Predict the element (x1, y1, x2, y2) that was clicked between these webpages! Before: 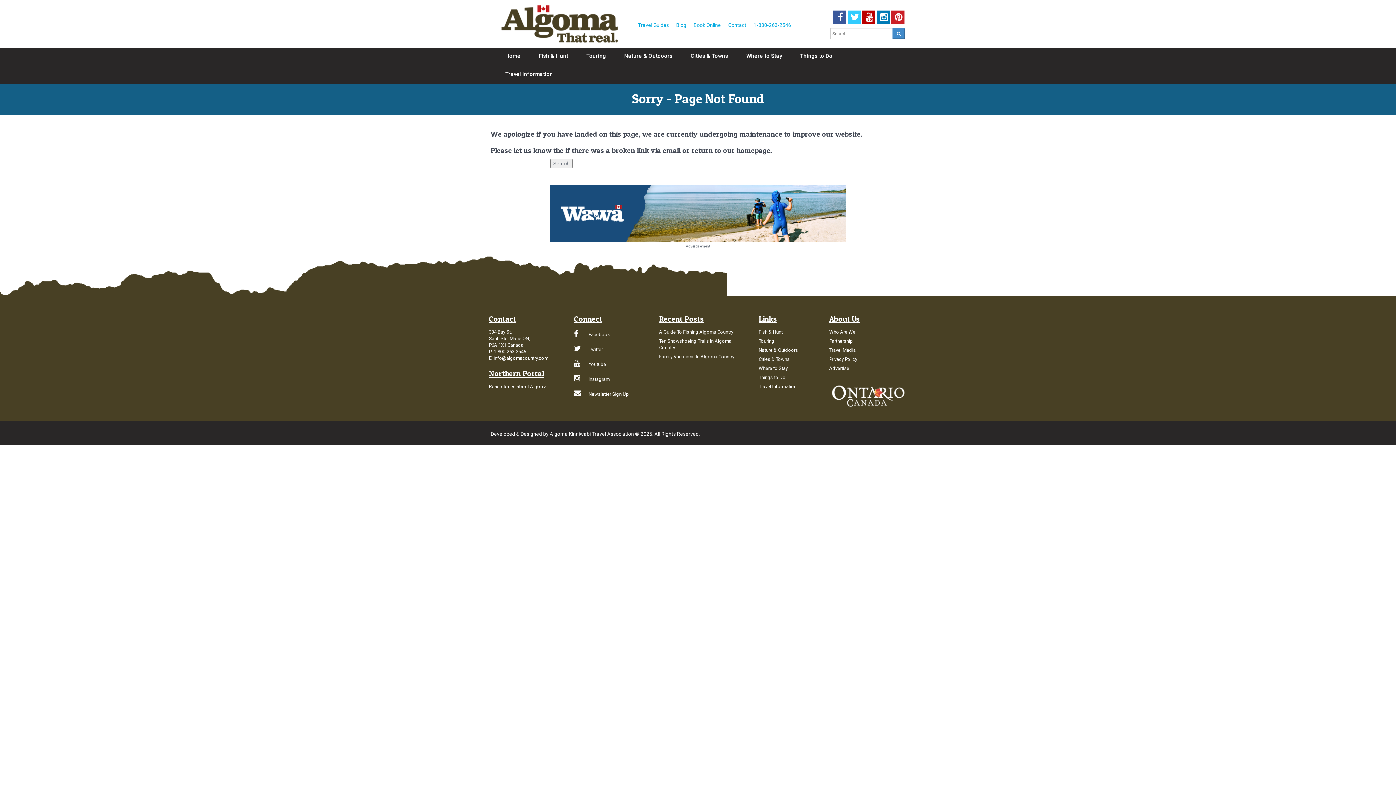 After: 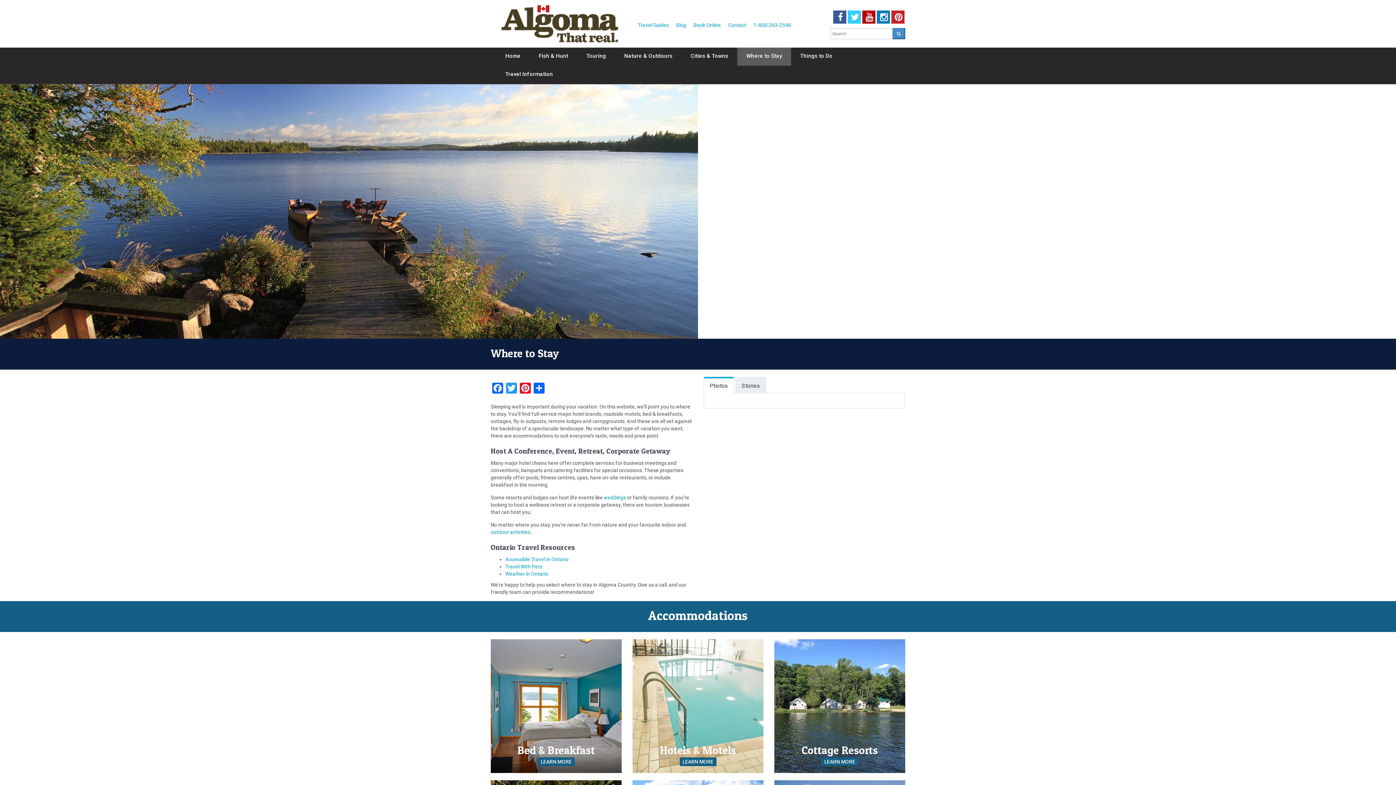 Action: bbox: (737, 47, 791, 65) label: Where to Stay